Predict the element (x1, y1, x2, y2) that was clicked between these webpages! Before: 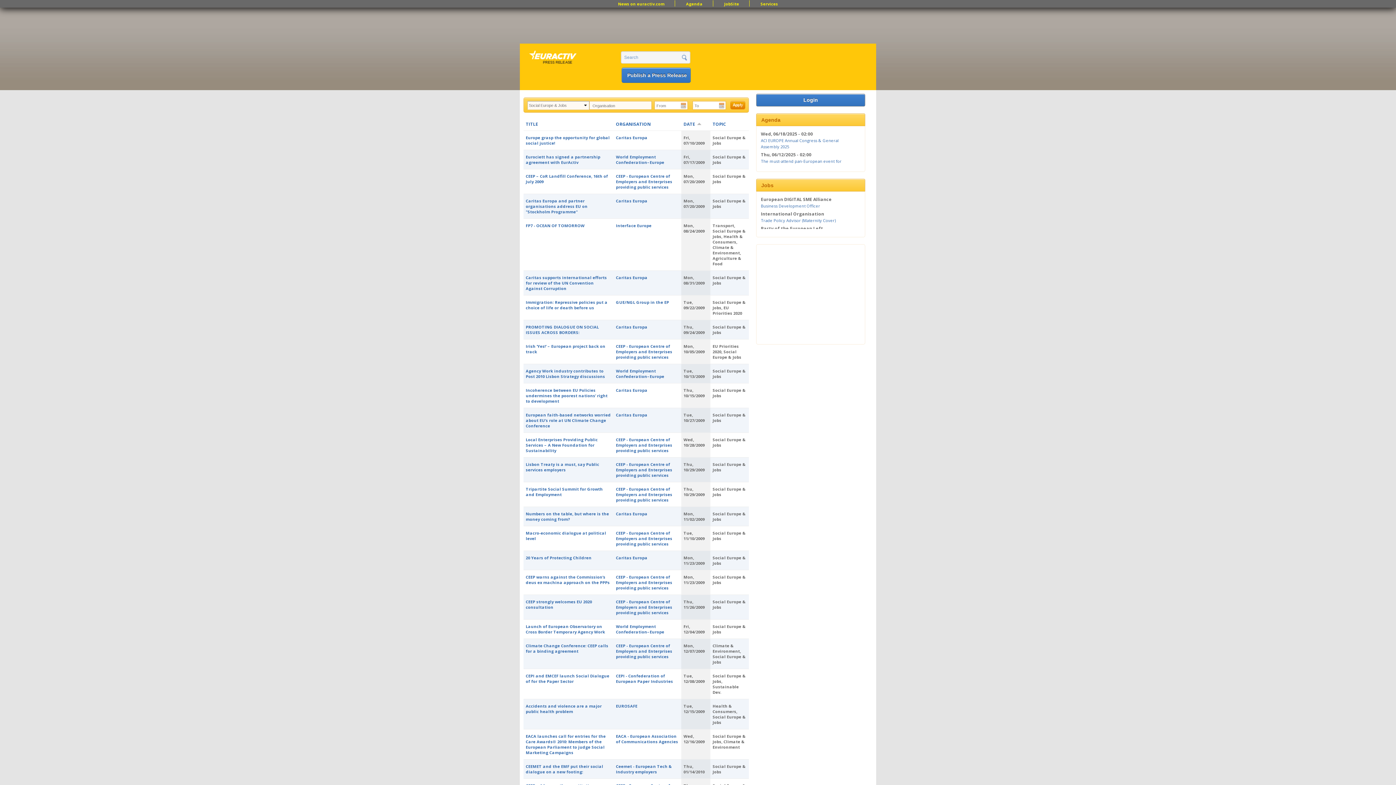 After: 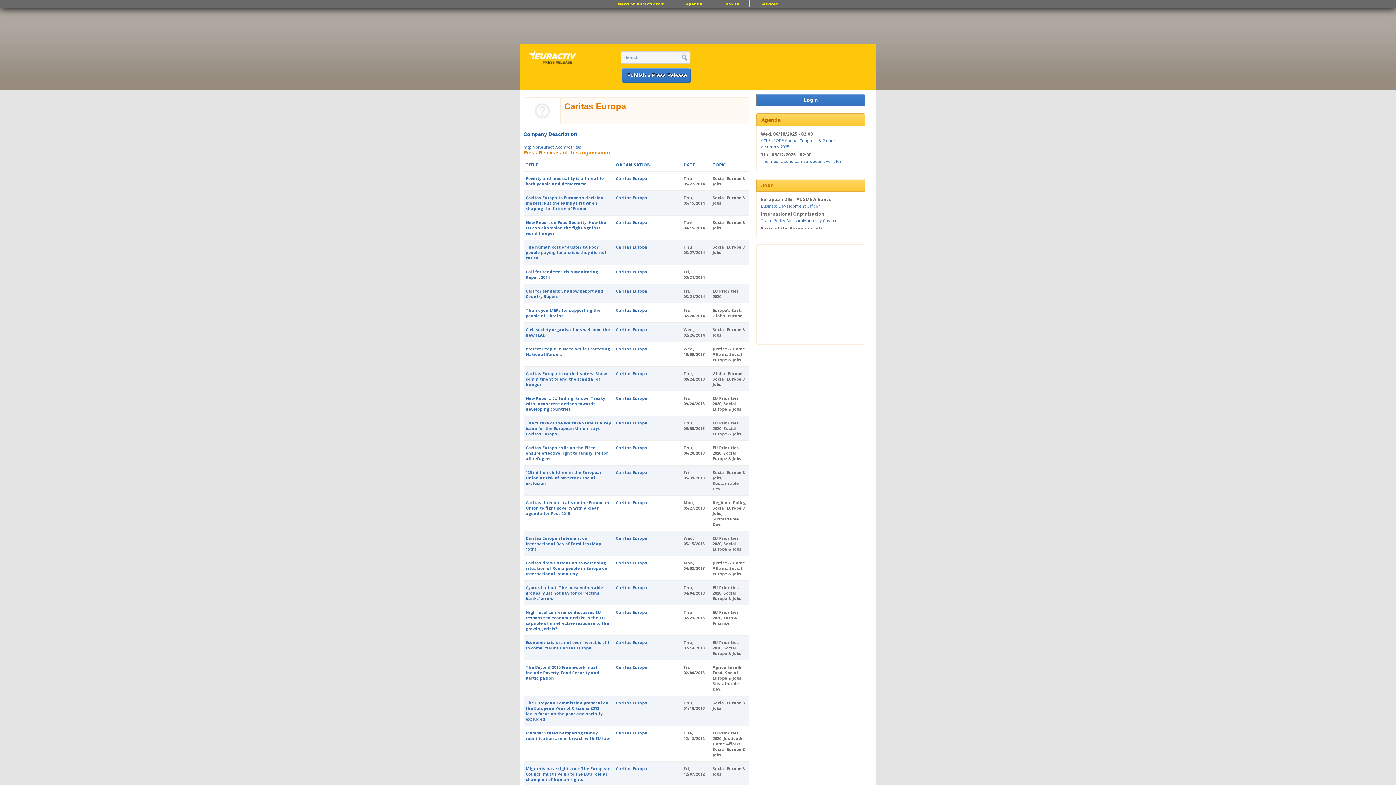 Action: label: Caritas Europa bbox: (616, 134, 647, 140)